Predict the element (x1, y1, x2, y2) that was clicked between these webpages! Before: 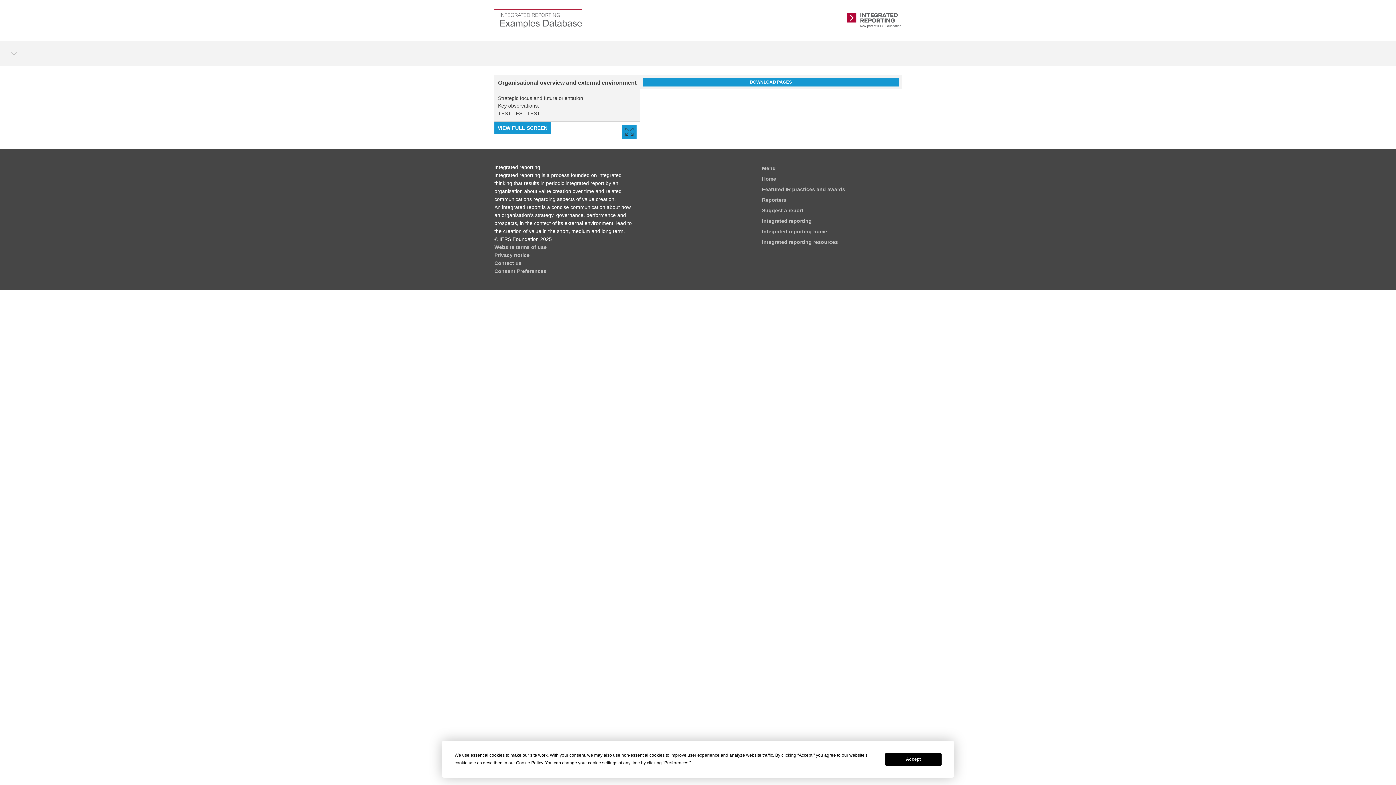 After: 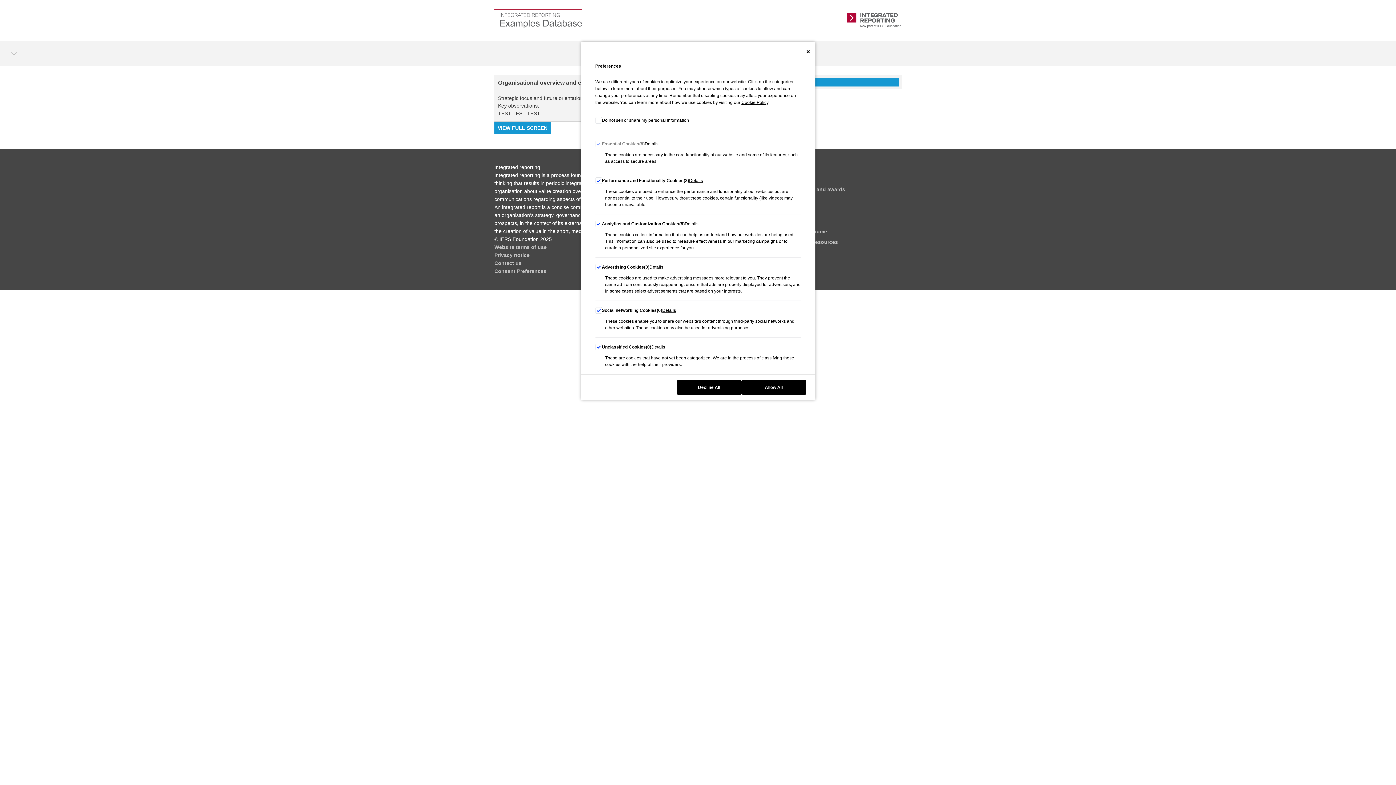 Action: label: Preferences bbox: (664, 760, 688, 765)